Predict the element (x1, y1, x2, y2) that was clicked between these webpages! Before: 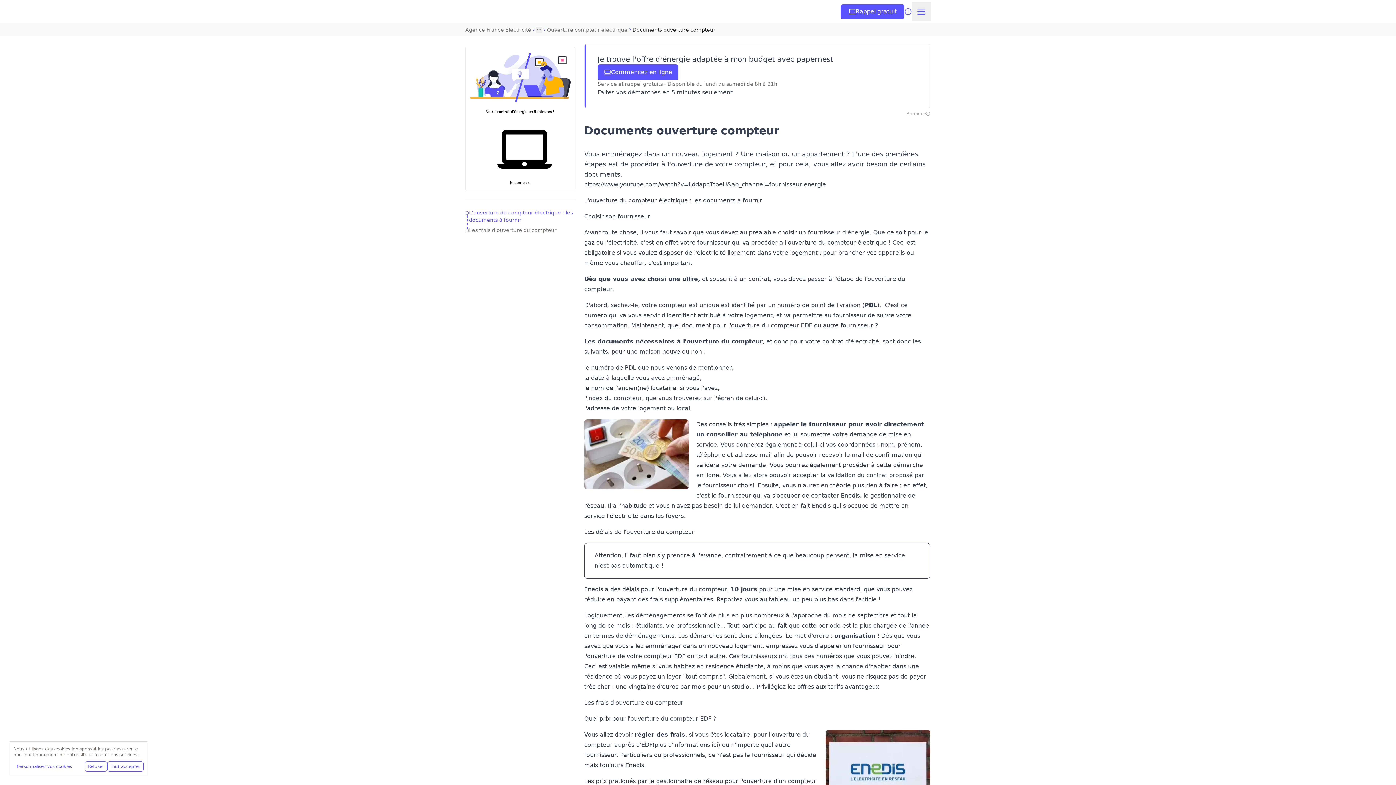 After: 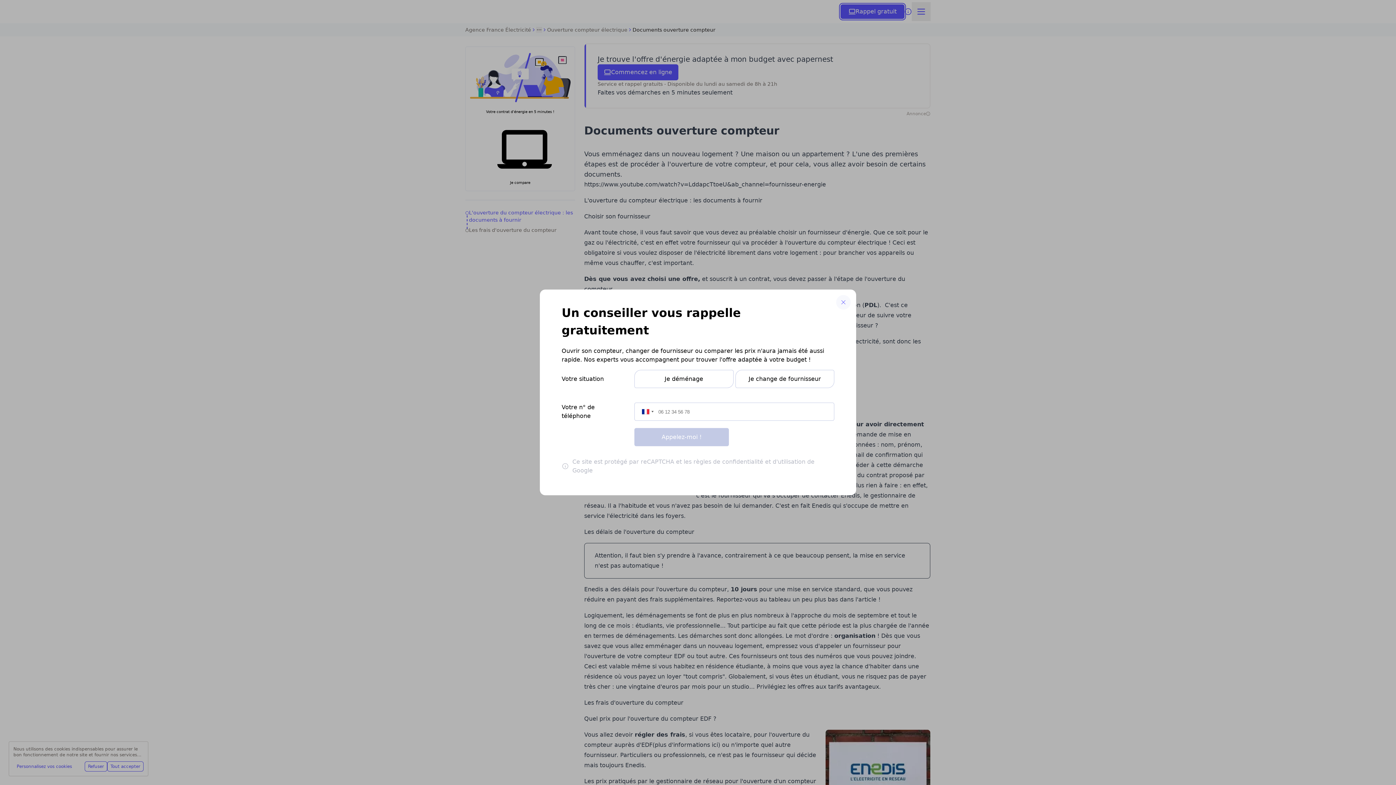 Action: label: Rappel gratuit bbox: (840, 4, 904, 18)